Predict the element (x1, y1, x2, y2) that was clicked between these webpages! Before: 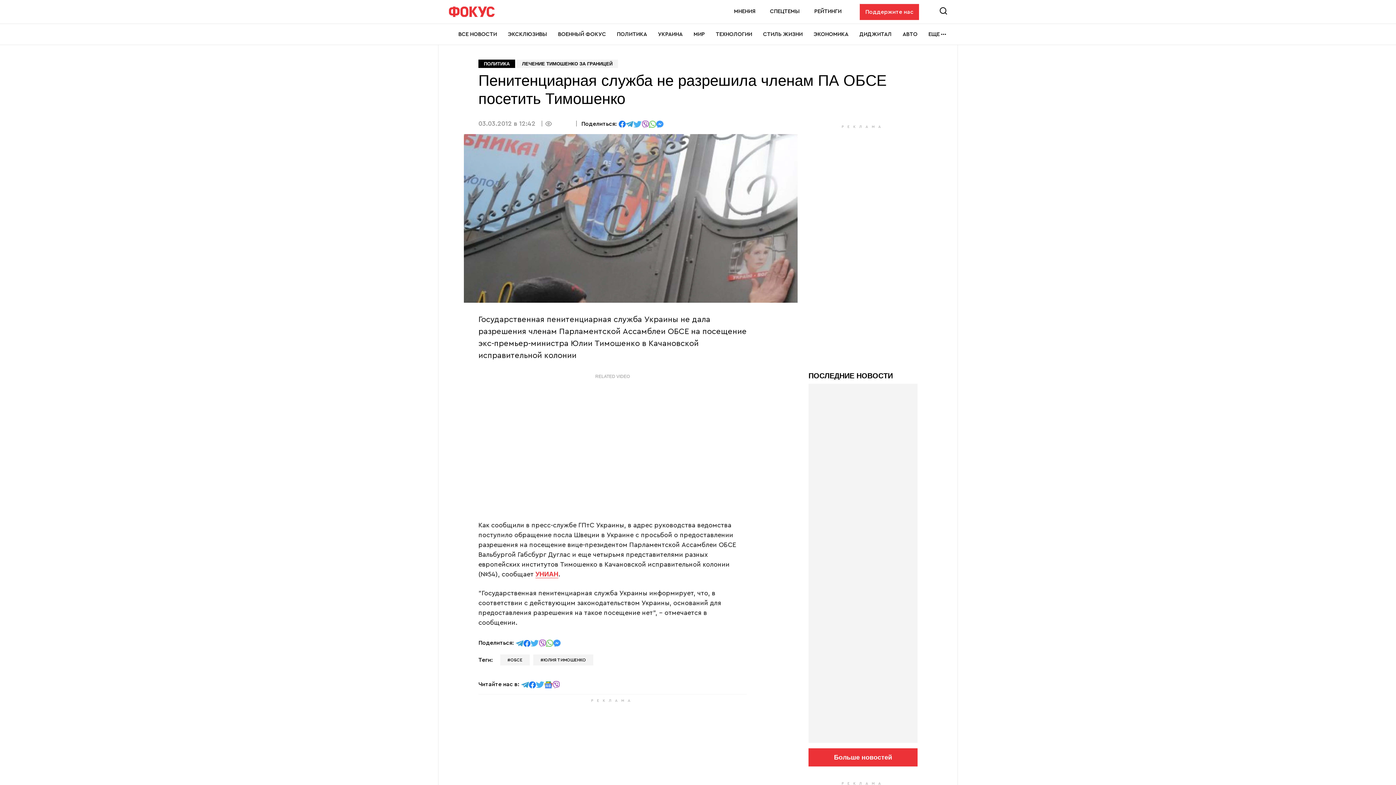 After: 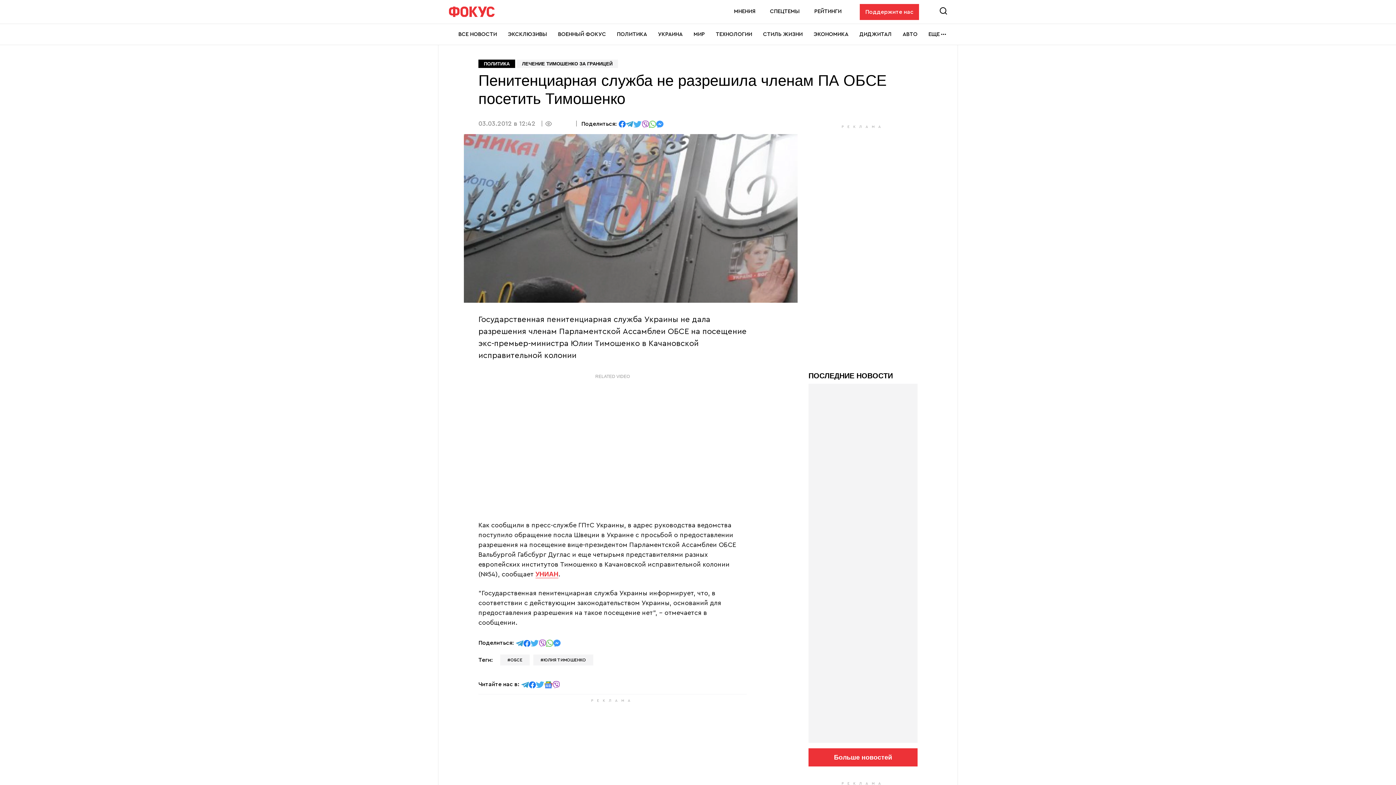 Action: label: отправить в Messenger bbox: (656, 120, 663, 126)